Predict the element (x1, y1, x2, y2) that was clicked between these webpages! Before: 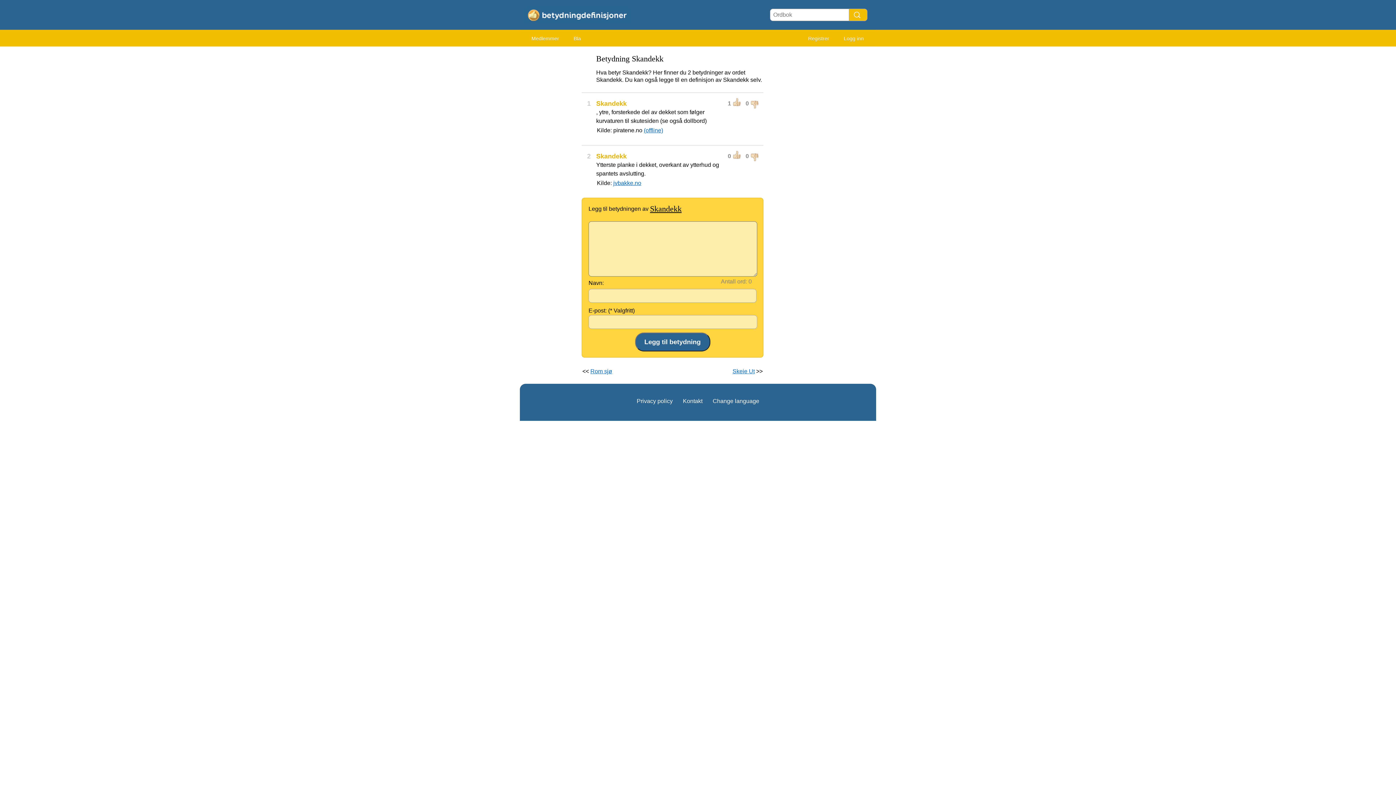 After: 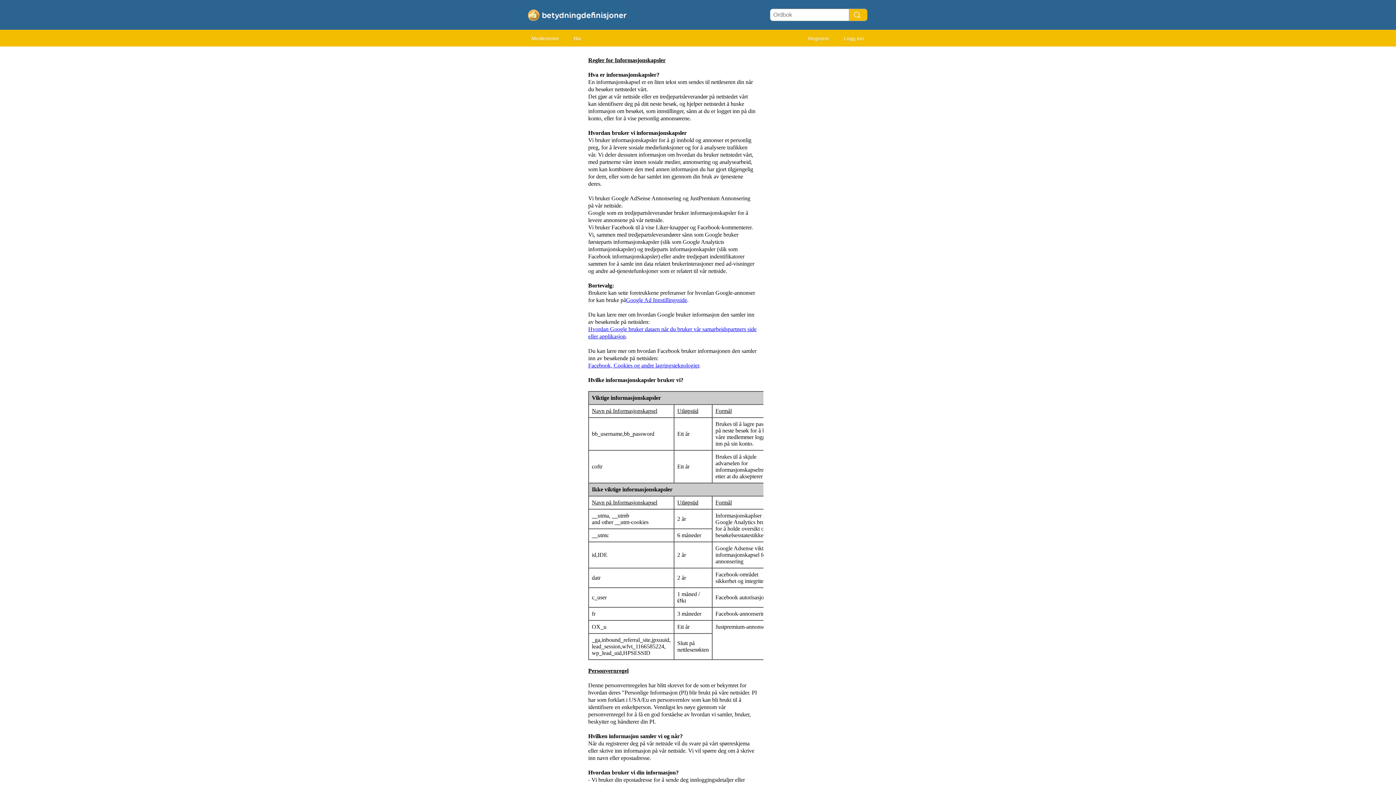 Action: label: Privacy policy bbox: (636, 398, 672, 404)